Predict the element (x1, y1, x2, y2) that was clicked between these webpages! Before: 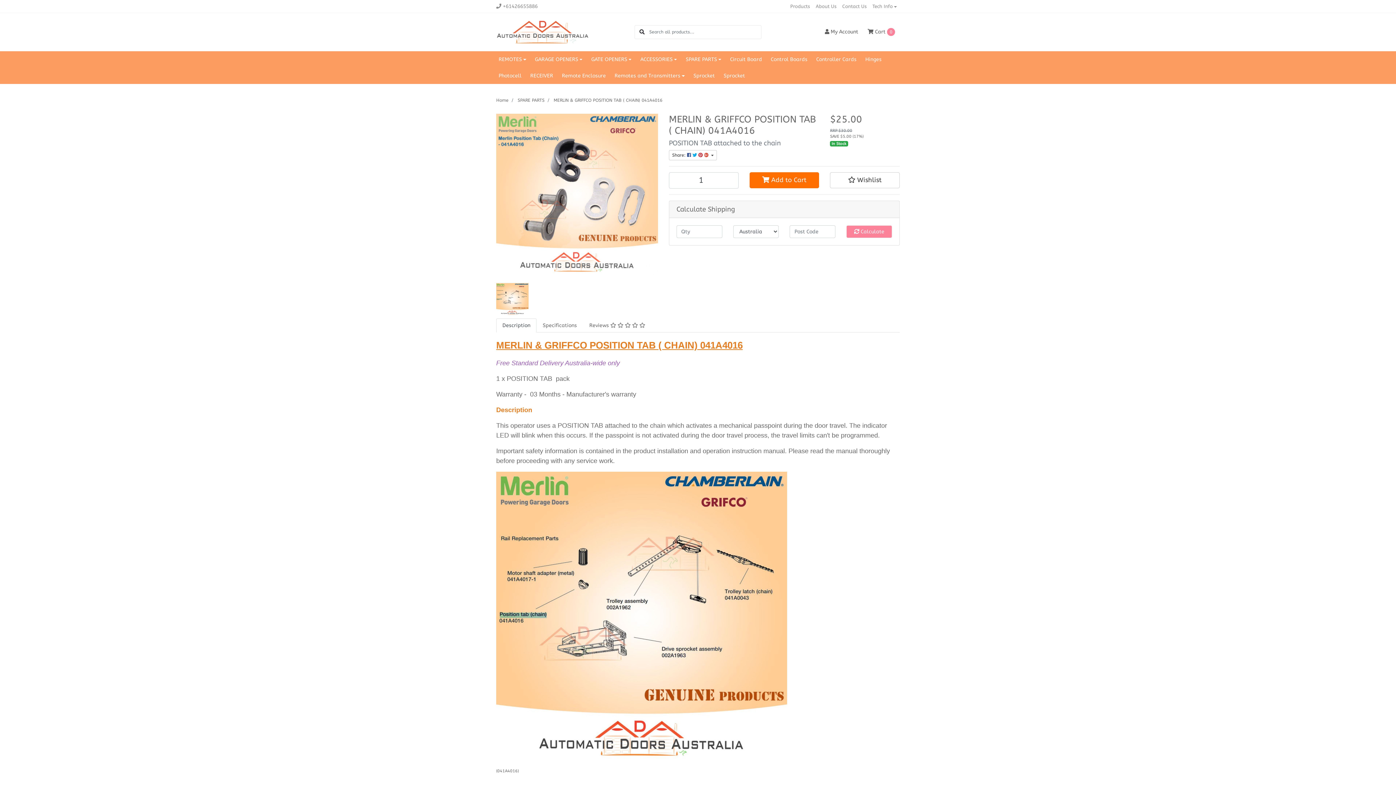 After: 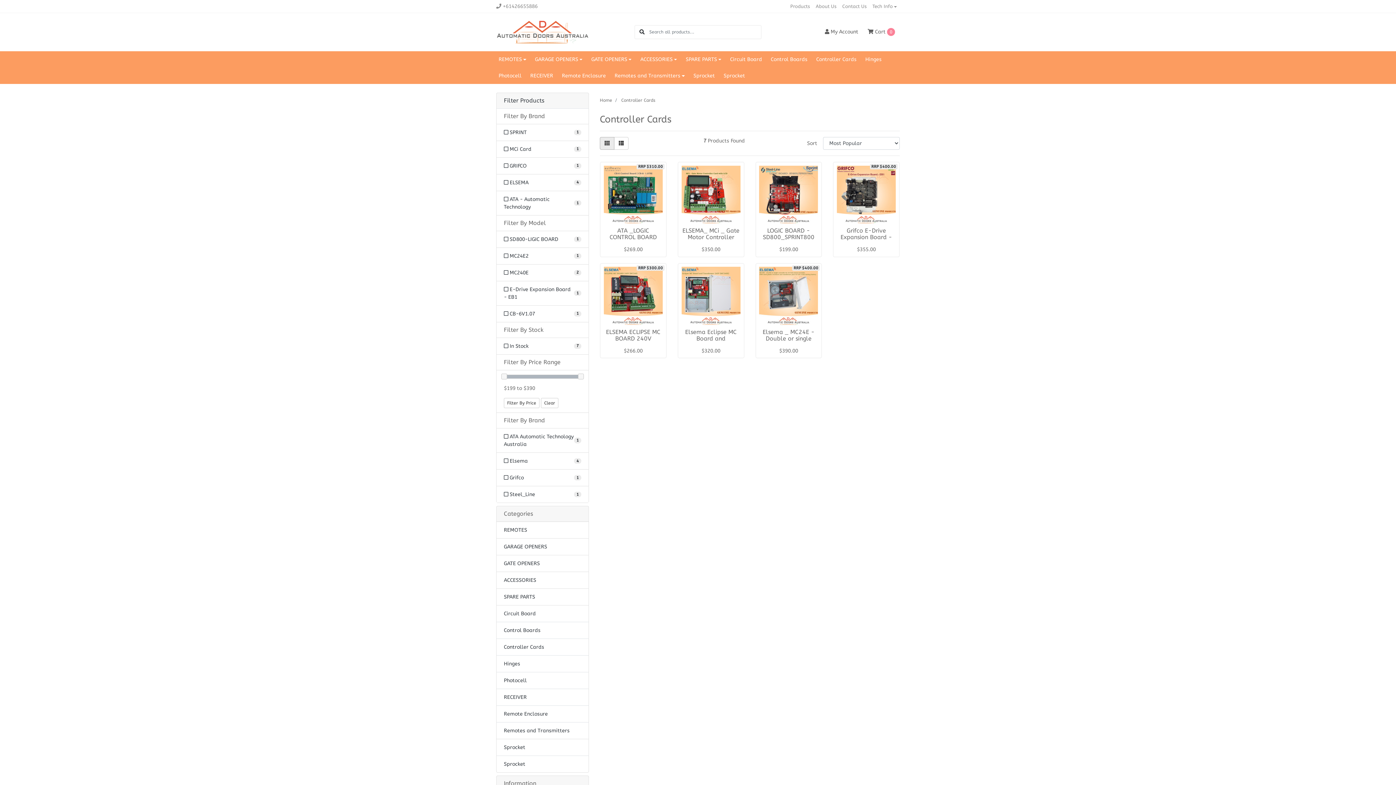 Action: bbox: (812, 51, 861, 67) label: Controller Cards